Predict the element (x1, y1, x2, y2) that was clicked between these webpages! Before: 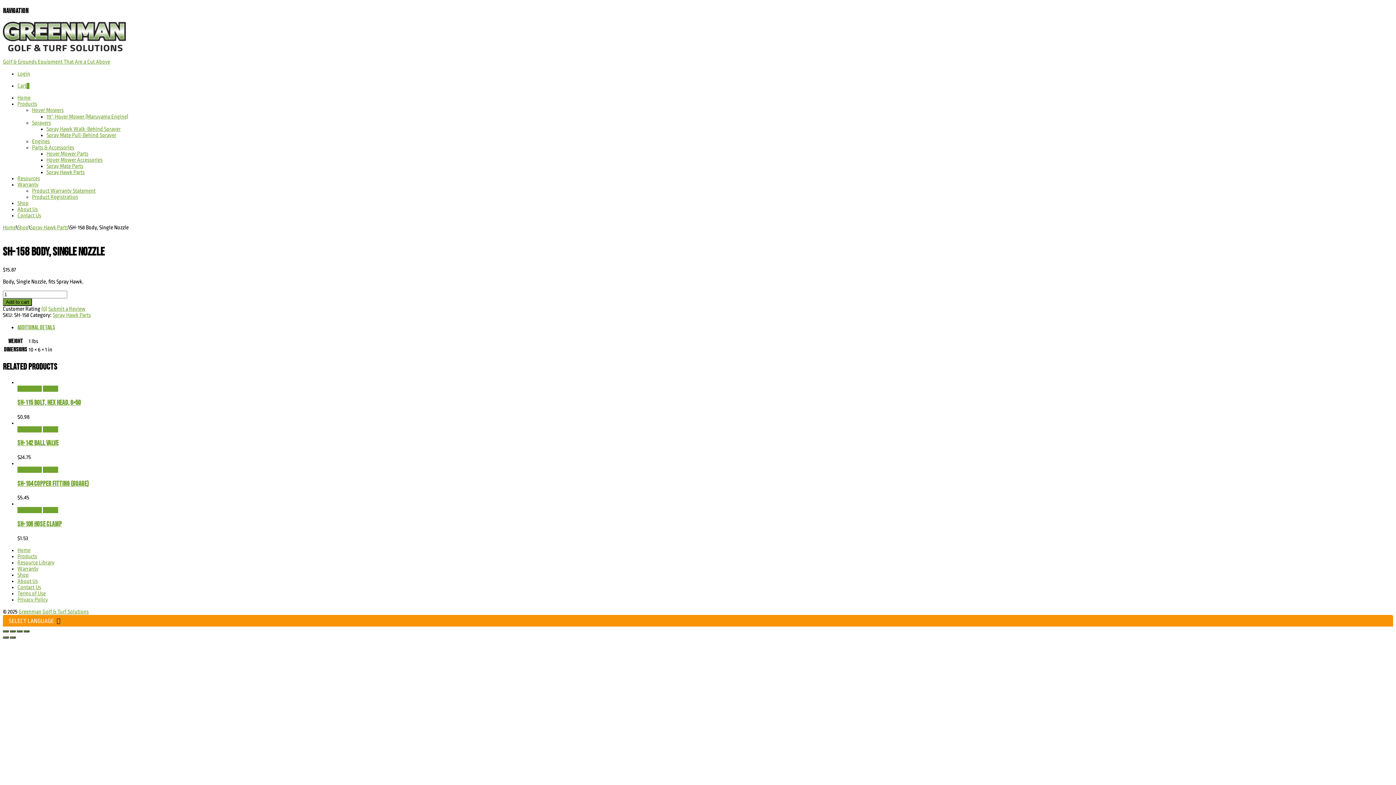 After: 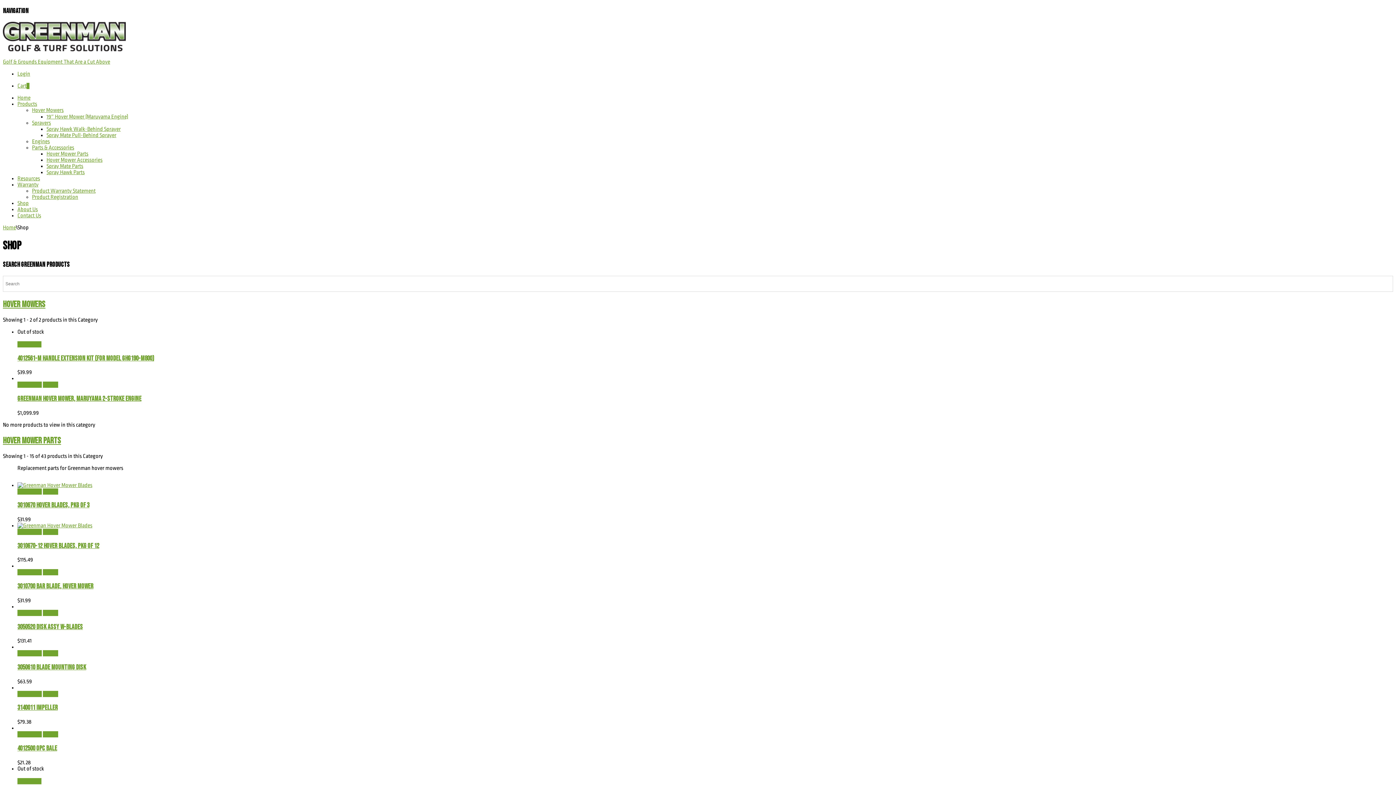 Action: bbox: (17, 224, 28, 231) label: Shop